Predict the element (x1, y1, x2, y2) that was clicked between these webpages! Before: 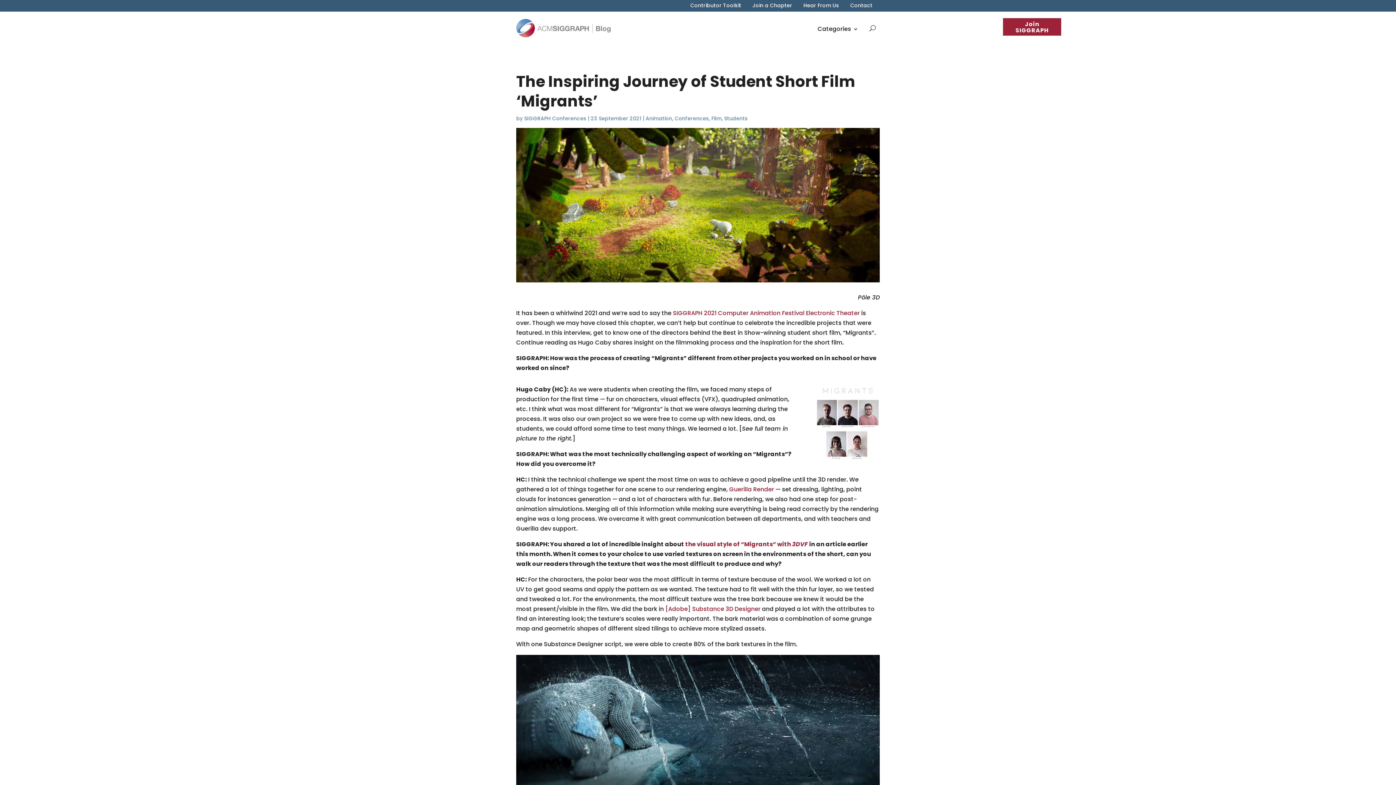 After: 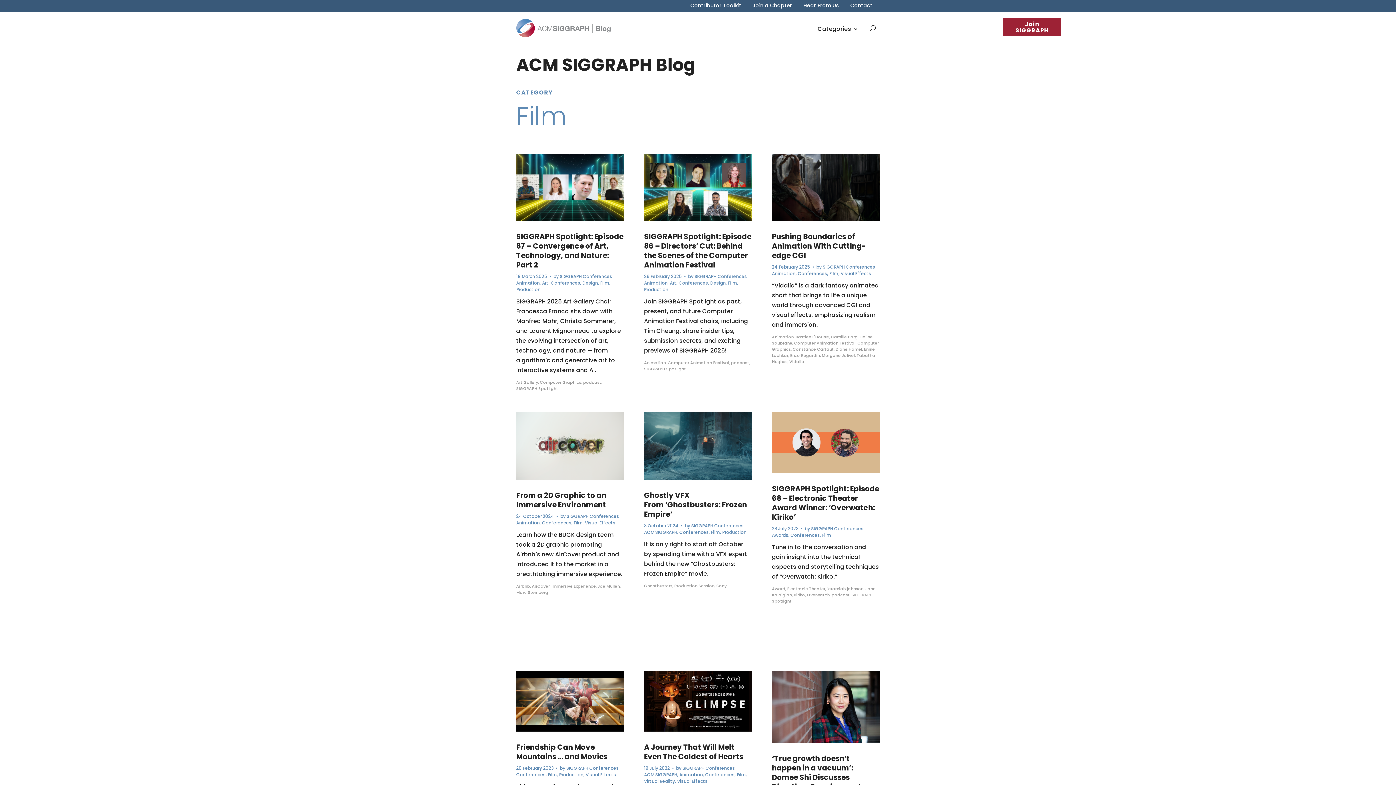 Action: bbox: (711, 114, 721, 122) label: Film